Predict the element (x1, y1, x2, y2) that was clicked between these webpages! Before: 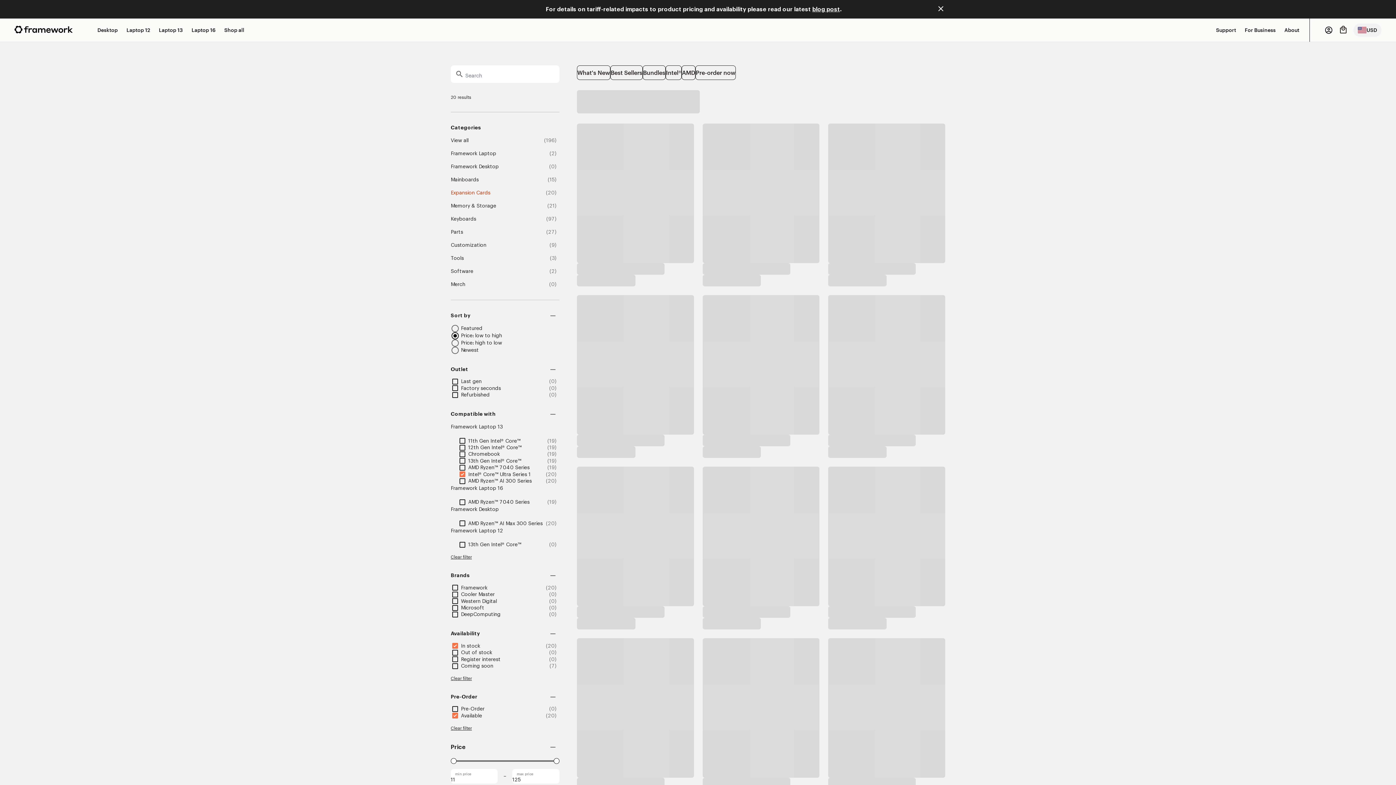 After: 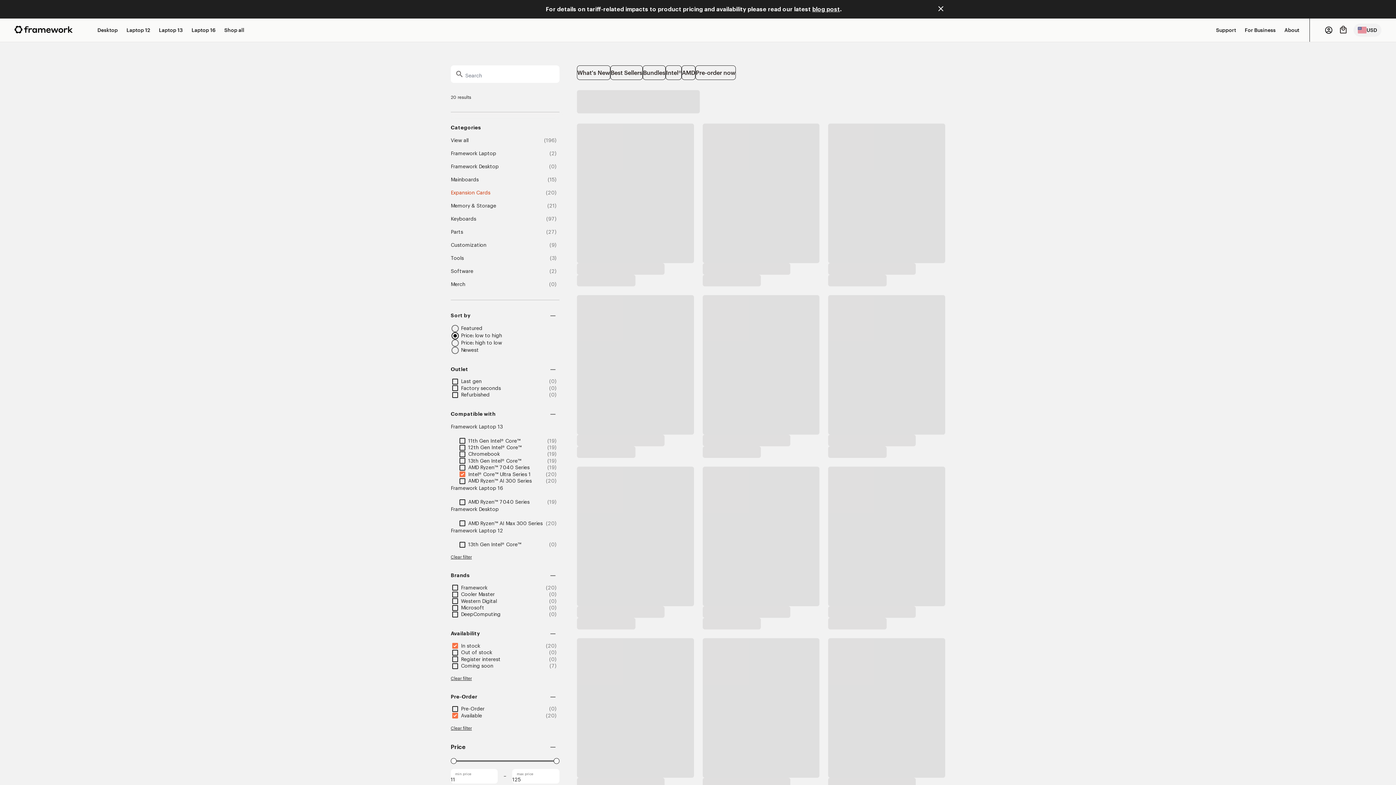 Action: label: Price: low to high bbox: (461, 333, 502, 338)